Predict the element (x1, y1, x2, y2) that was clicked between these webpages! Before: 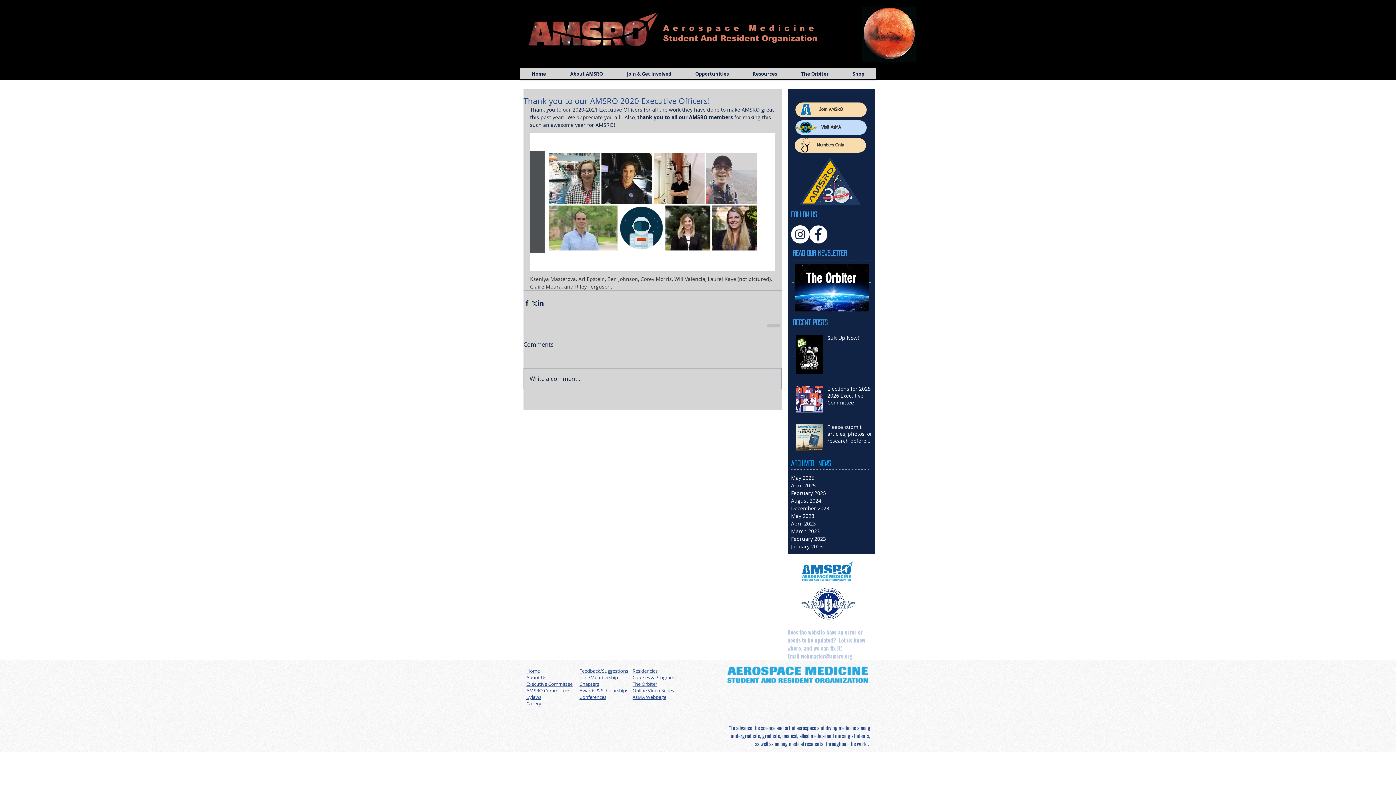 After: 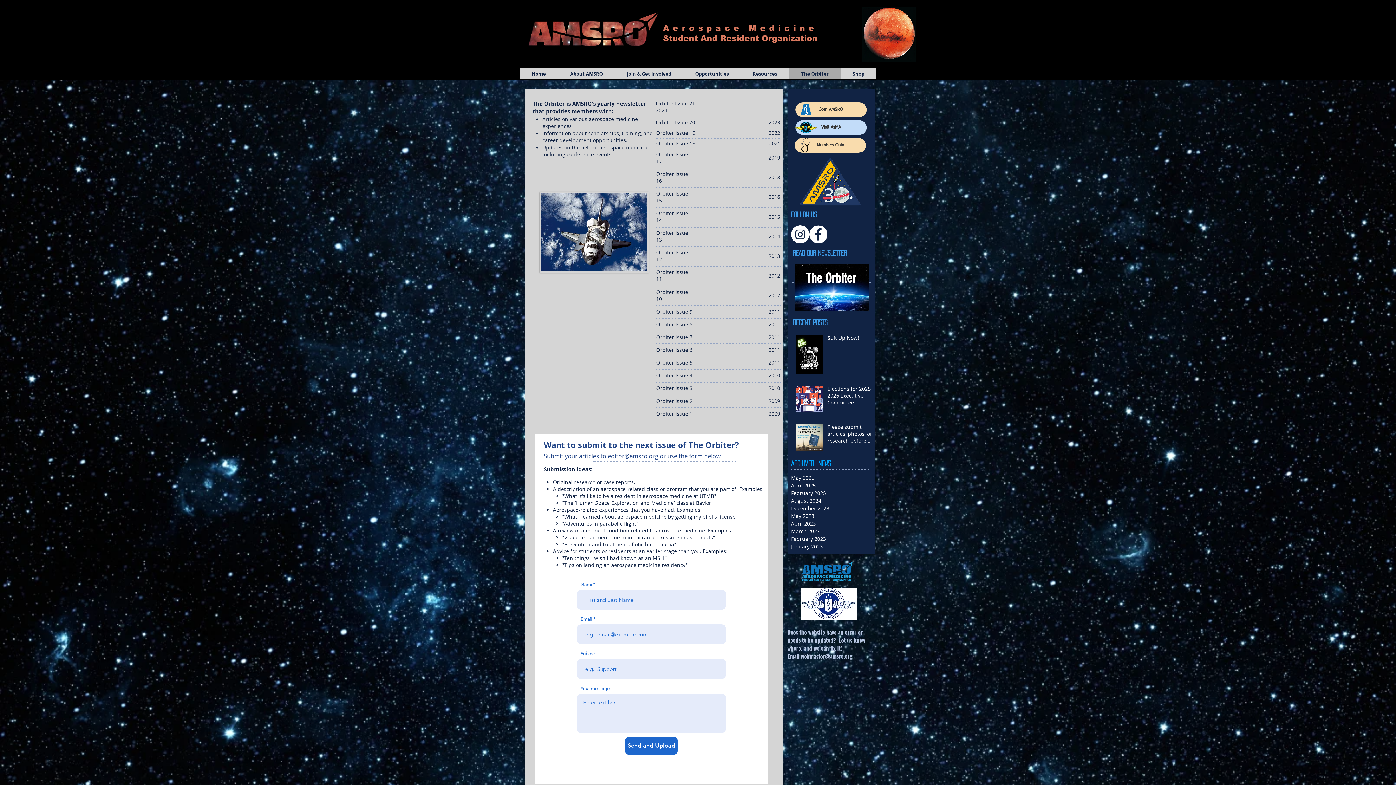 Action: label: The Orbiter bbox: (789, 68, 840, 79)